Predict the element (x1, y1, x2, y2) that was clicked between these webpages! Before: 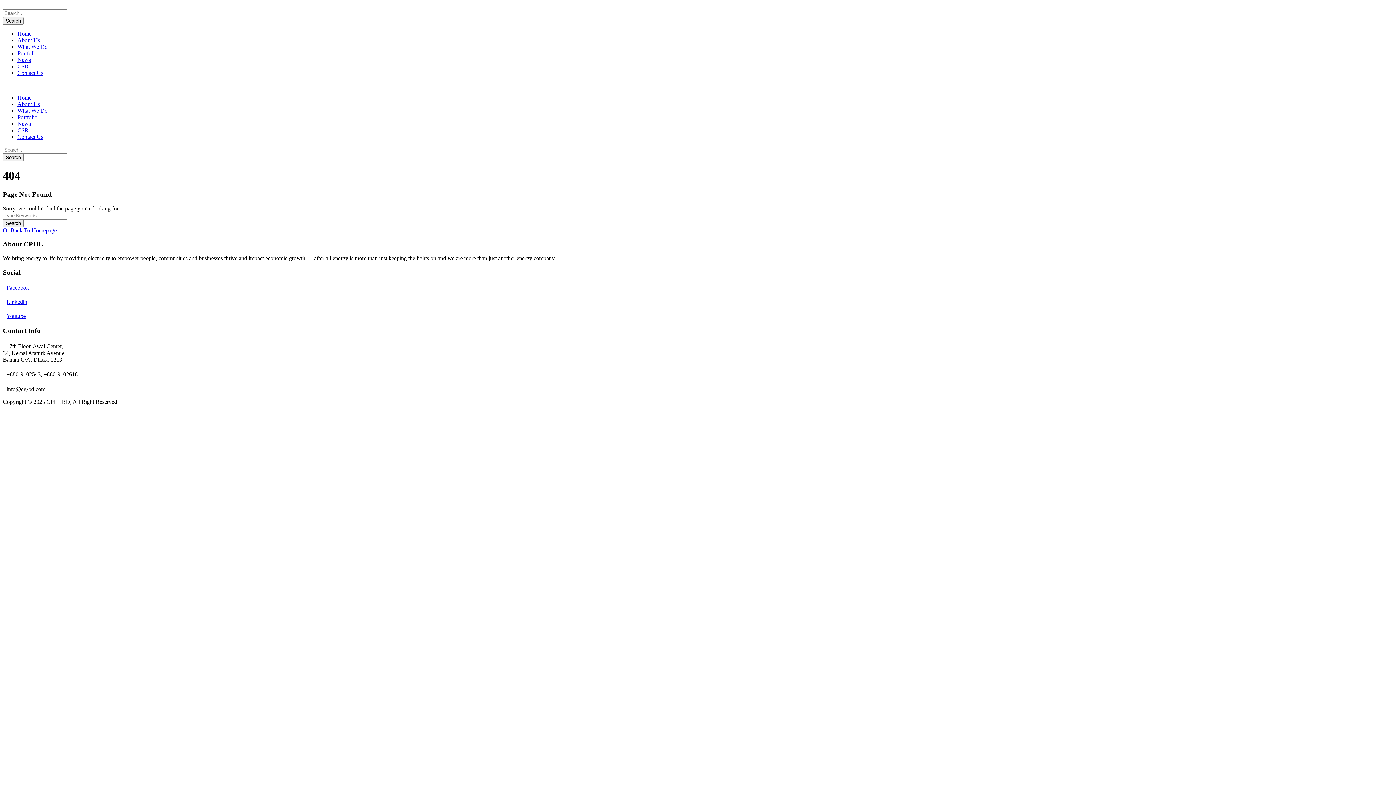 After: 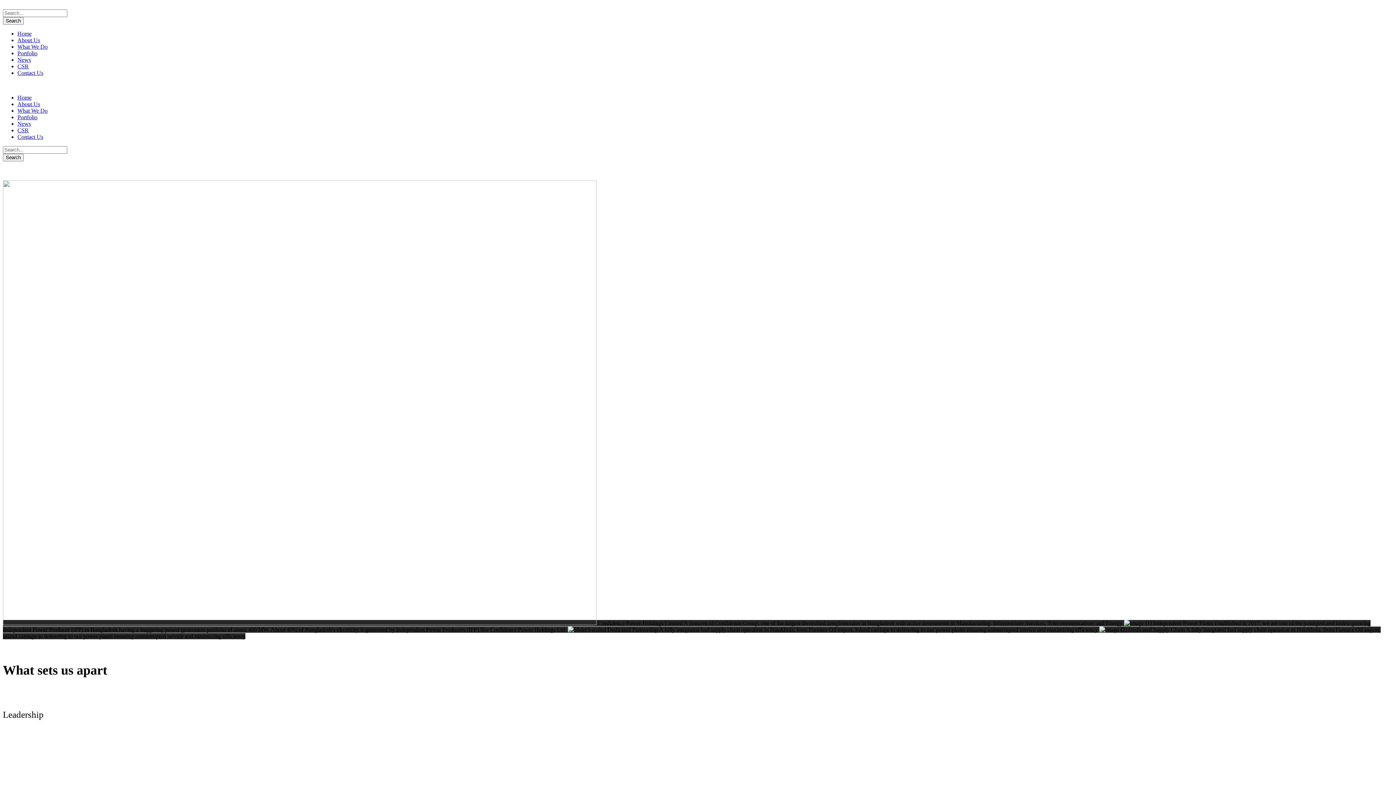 Action: bbox: (17, 30, 31, 36) label: Home